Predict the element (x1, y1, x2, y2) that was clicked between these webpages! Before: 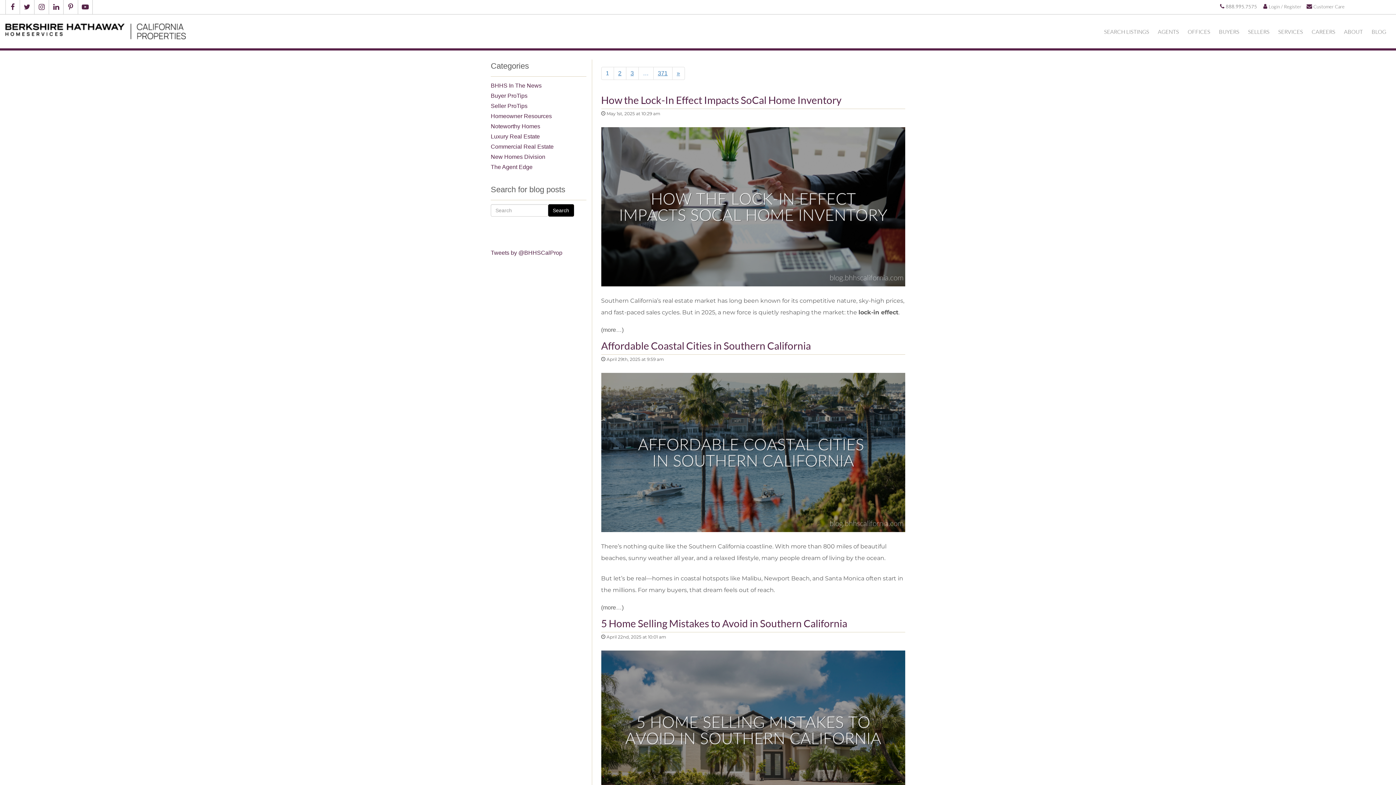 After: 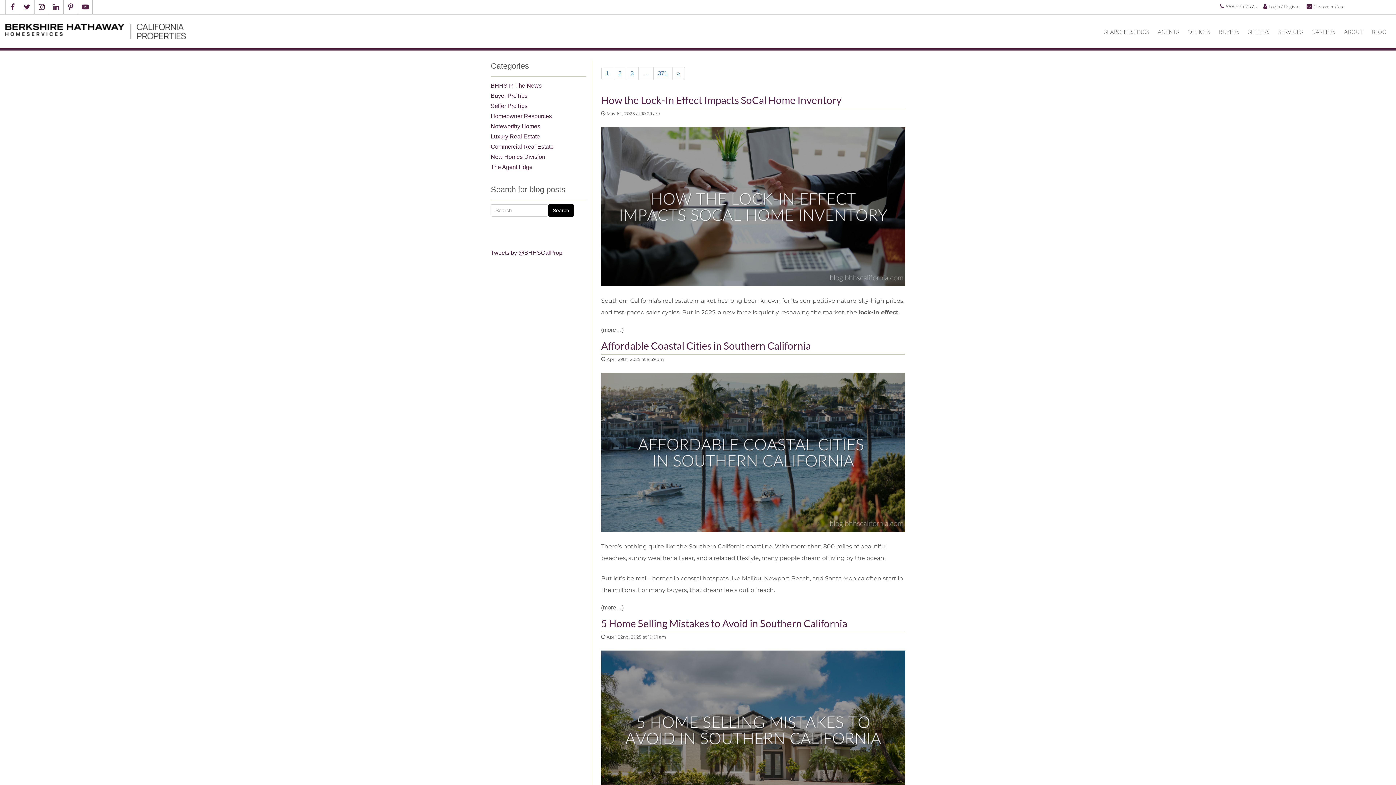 Action: label: BLOG bbox: (1367, 23, 1390, 39)